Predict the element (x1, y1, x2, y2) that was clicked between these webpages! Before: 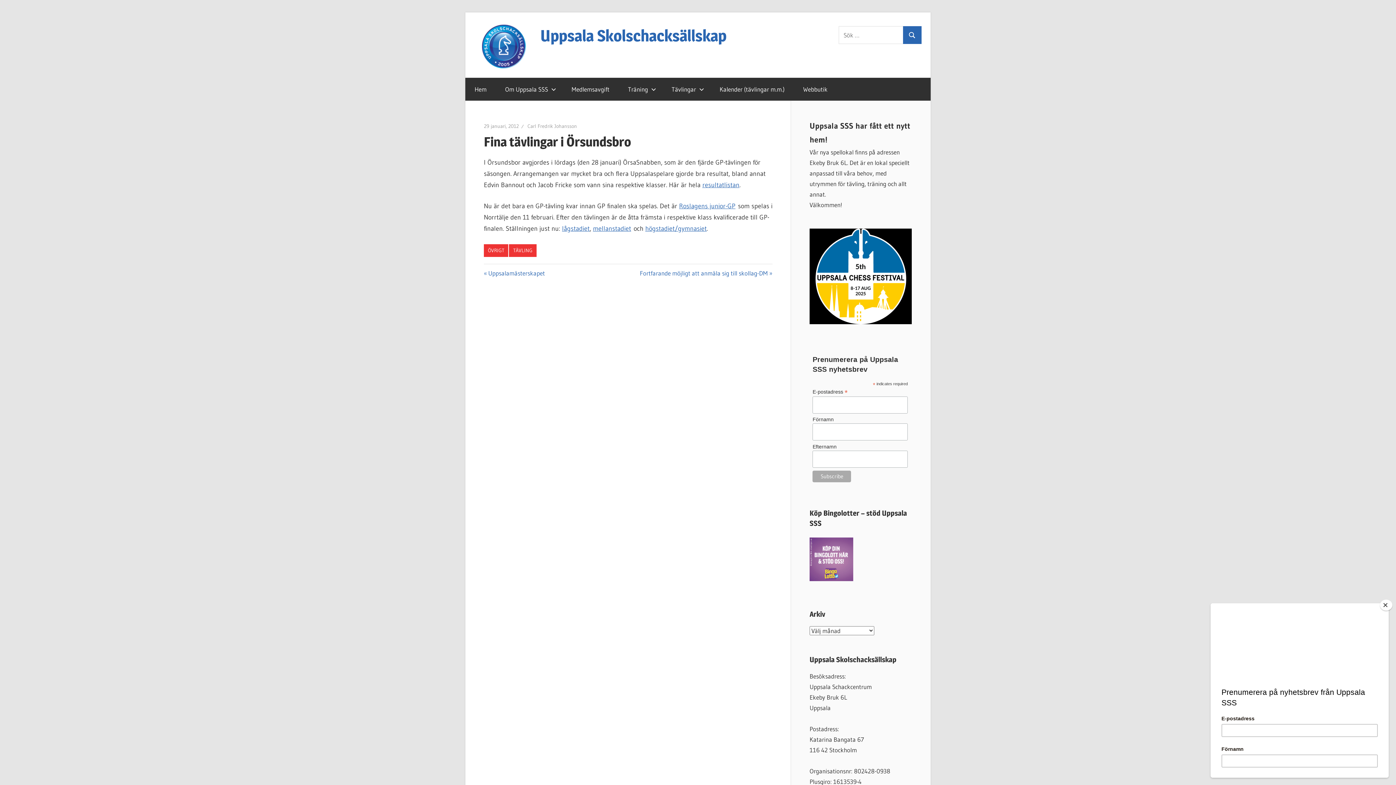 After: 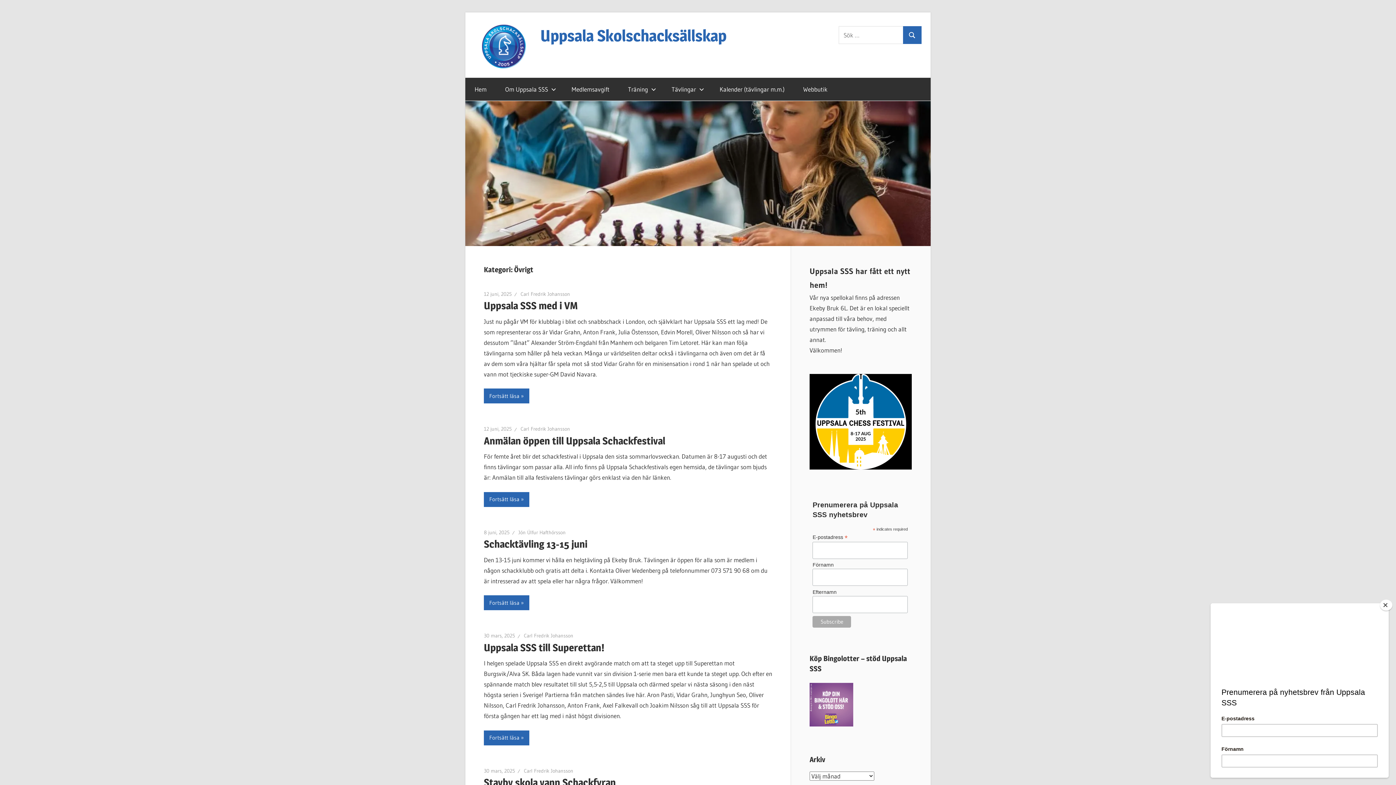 Action: label: ÖVRIGT bbox: (484, 244, 508, 257)